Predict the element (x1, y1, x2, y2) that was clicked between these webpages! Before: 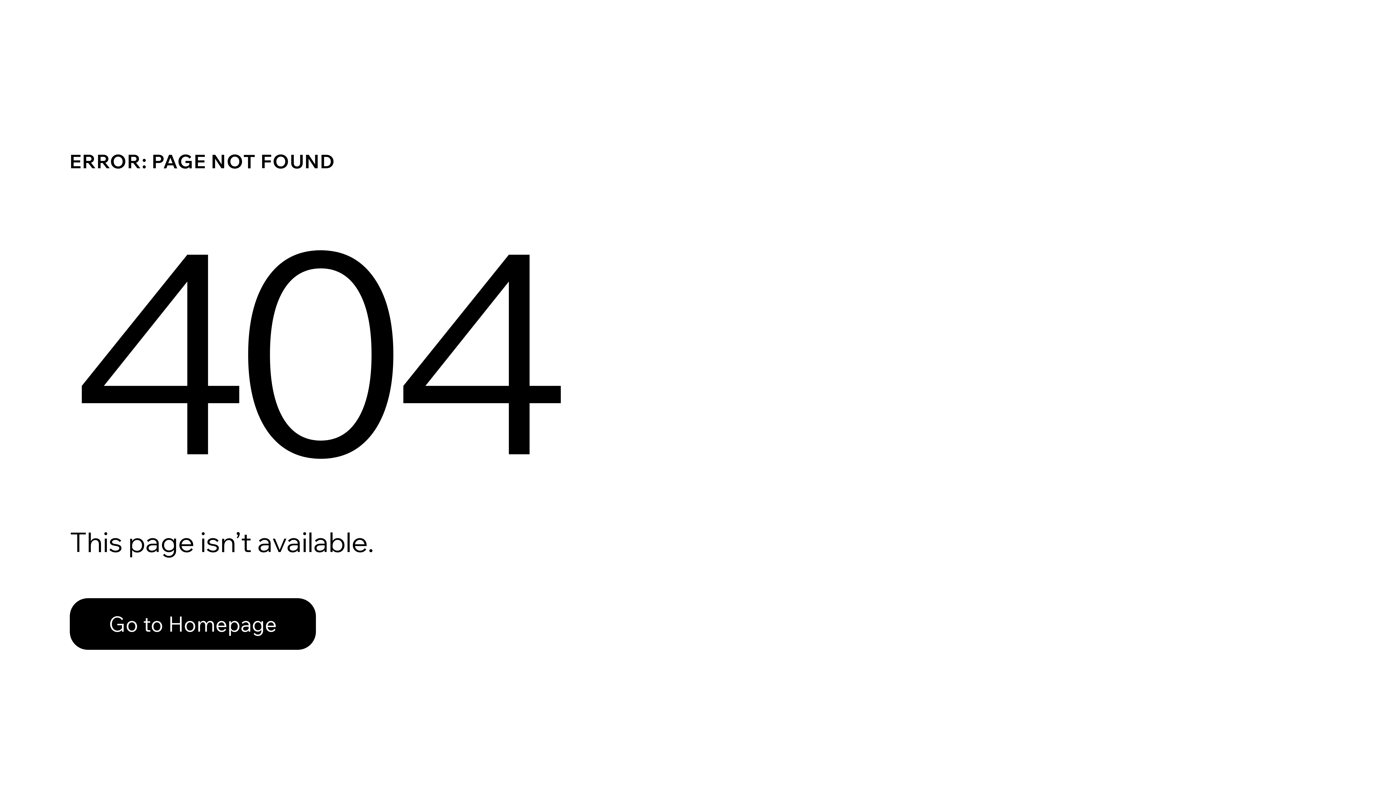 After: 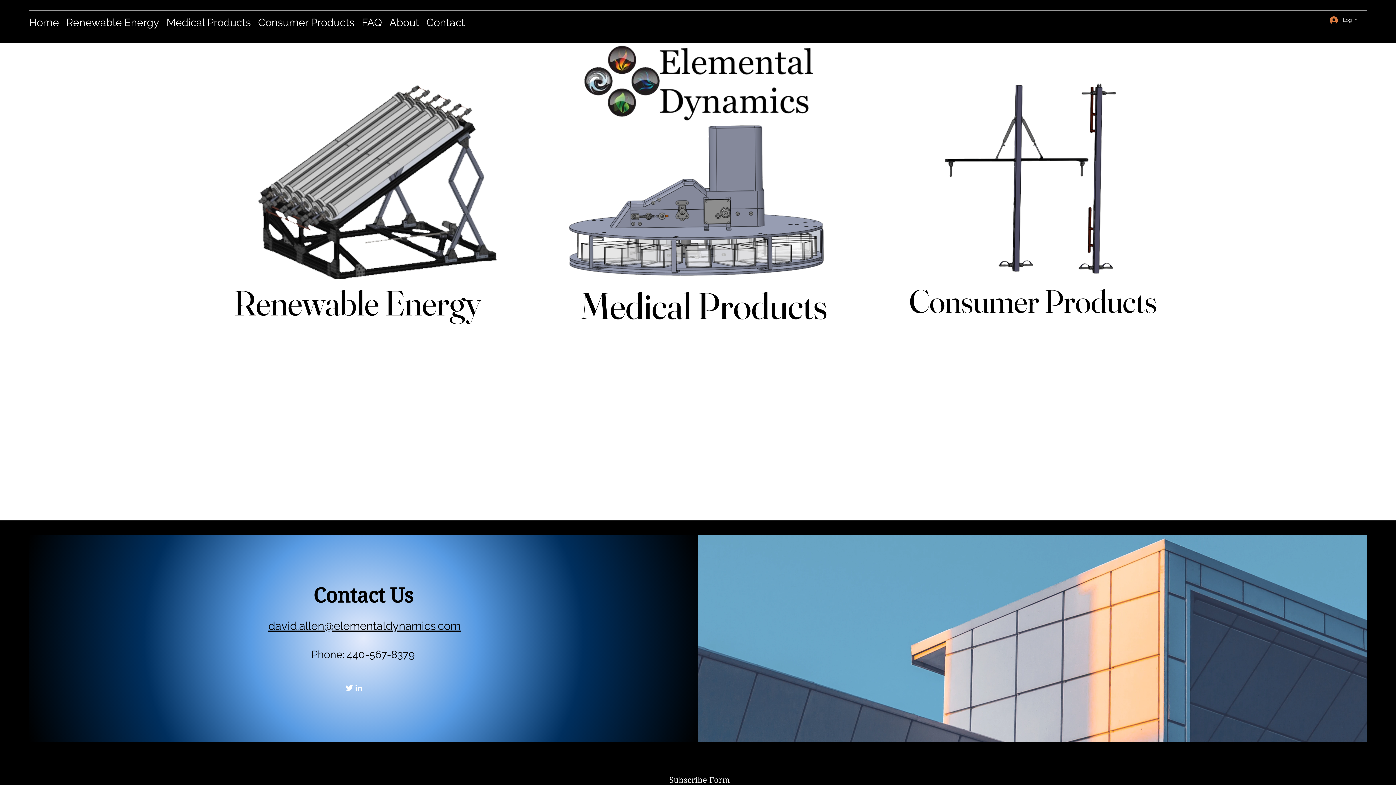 Action: bbox: (69, 582, 768, 659) label: Go to Homepage